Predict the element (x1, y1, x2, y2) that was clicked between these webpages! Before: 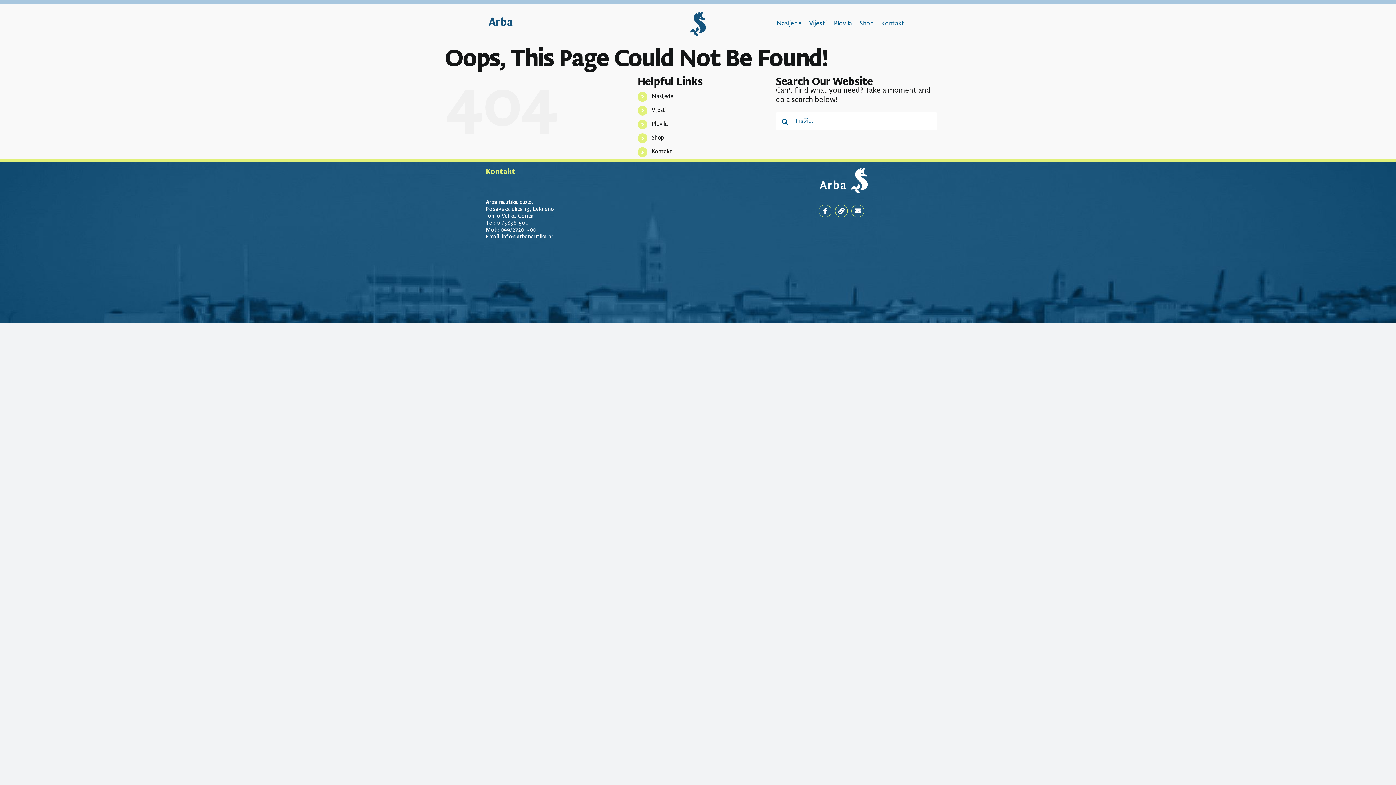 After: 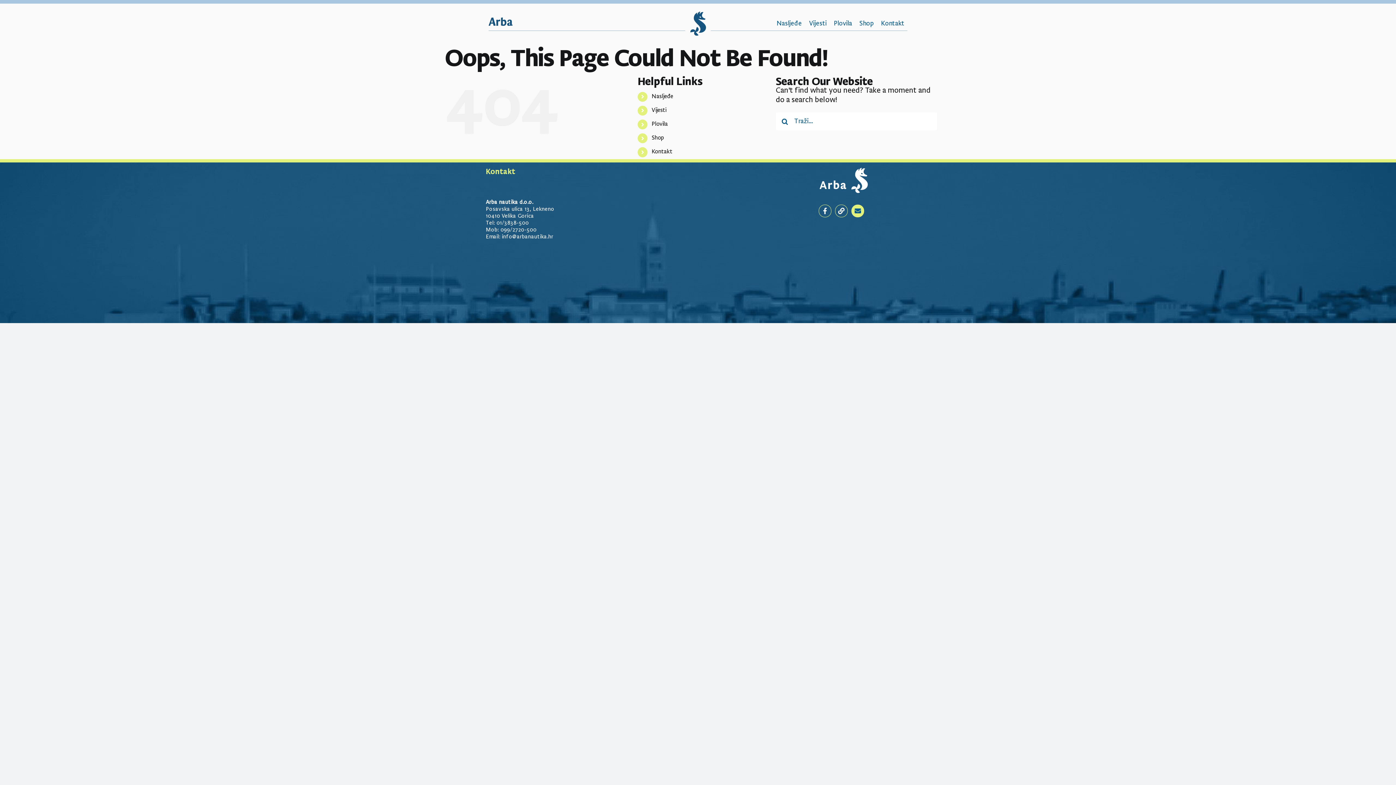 Action: bbox: (851, 204, 864, 217) label: Link to mailto:goran@arbanautika.hr